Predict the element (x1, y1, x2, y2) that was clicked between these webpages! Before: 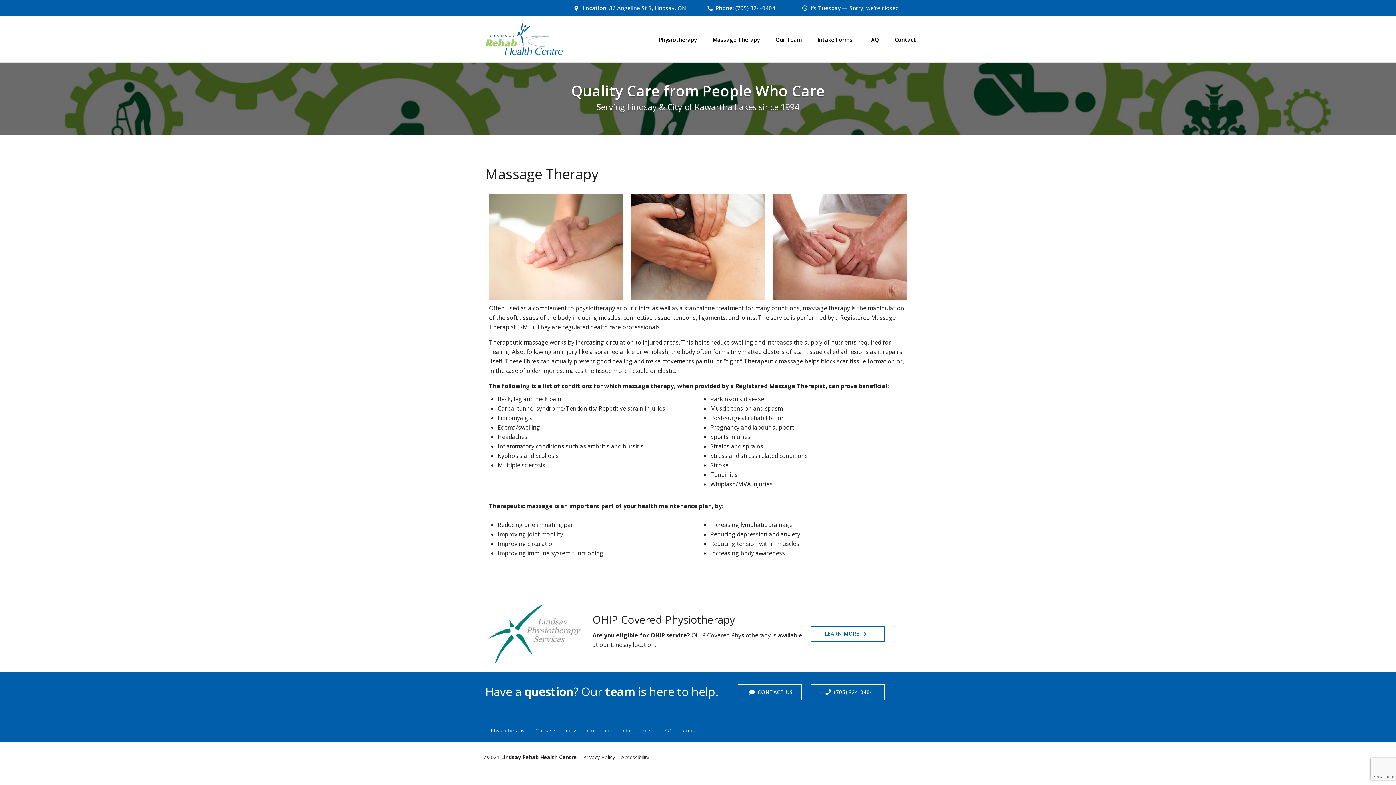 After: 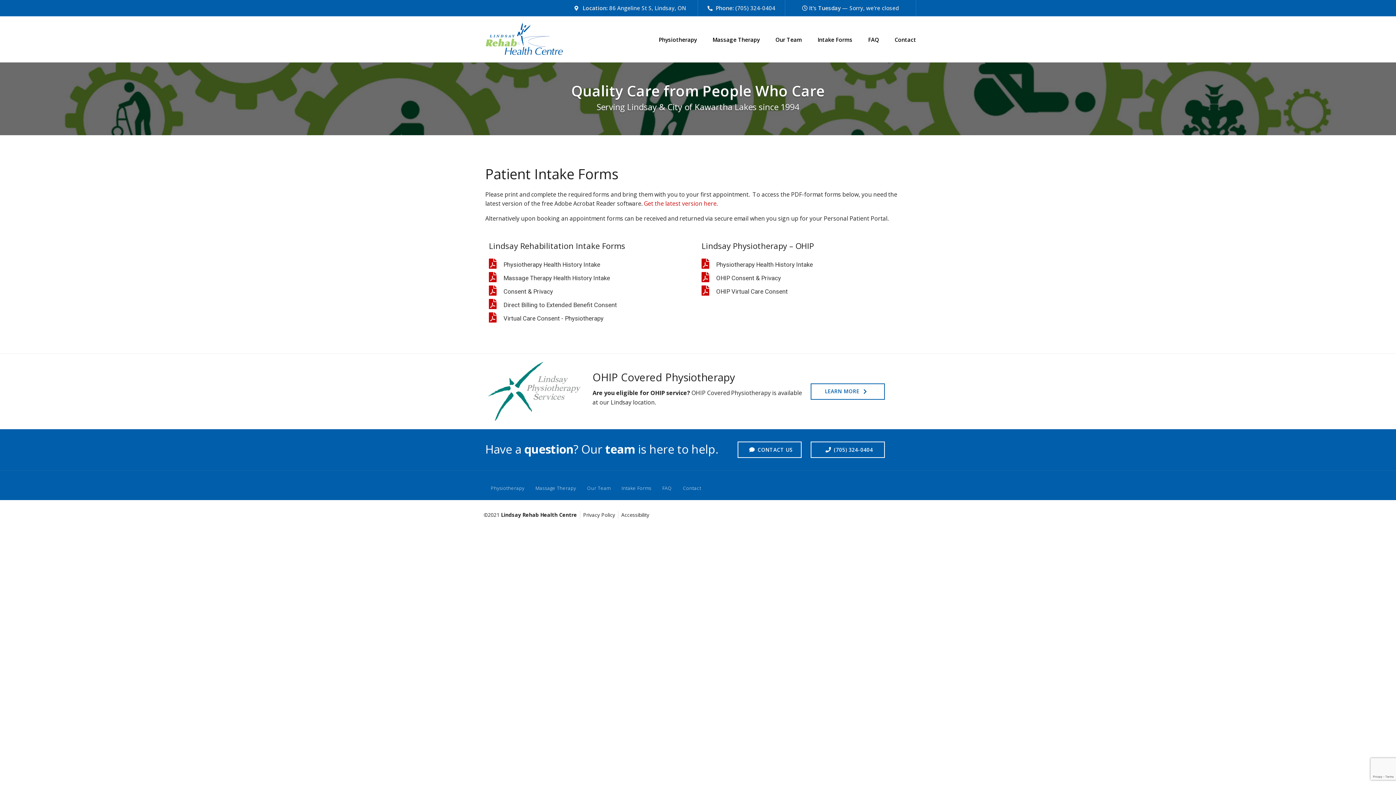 Action: label: Intake Forms bbox: (616, 724, 657, 737)